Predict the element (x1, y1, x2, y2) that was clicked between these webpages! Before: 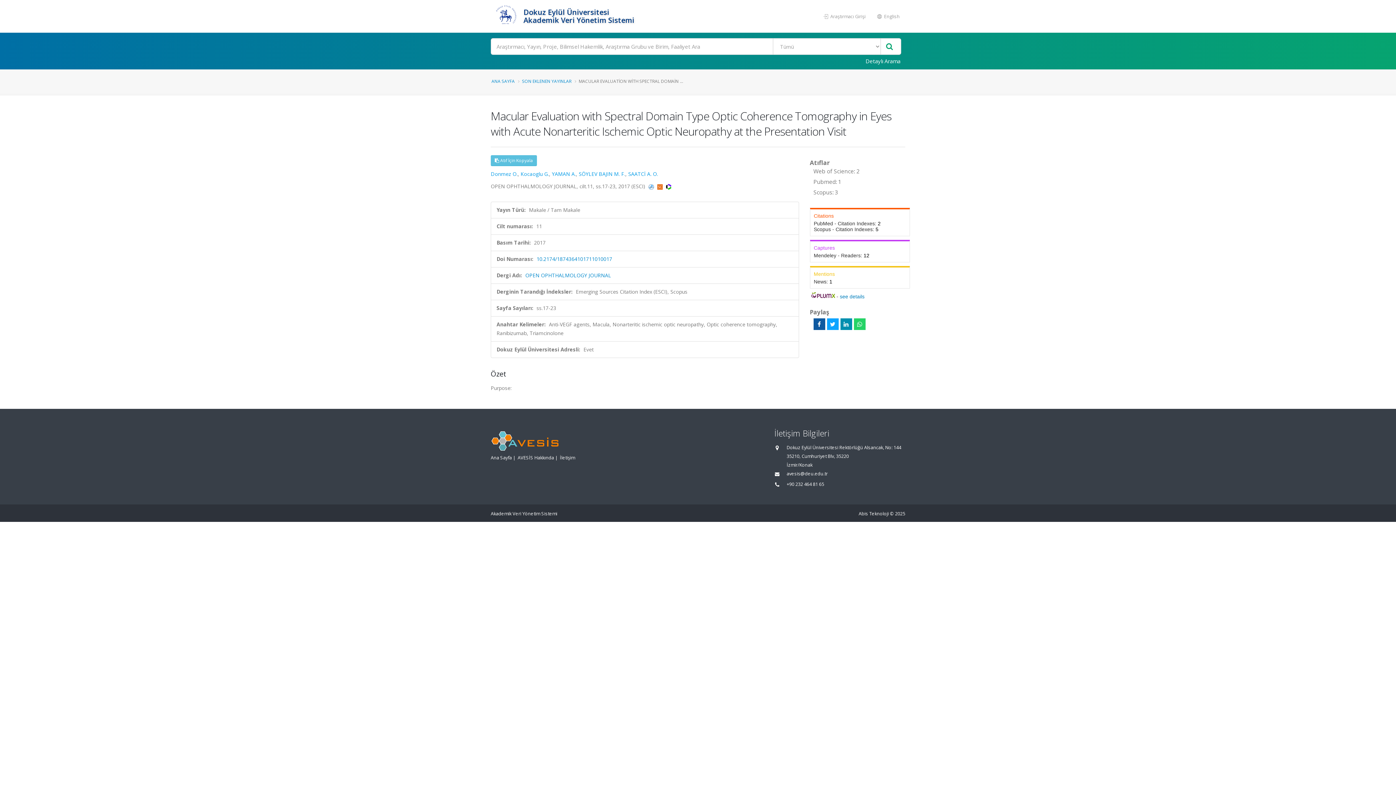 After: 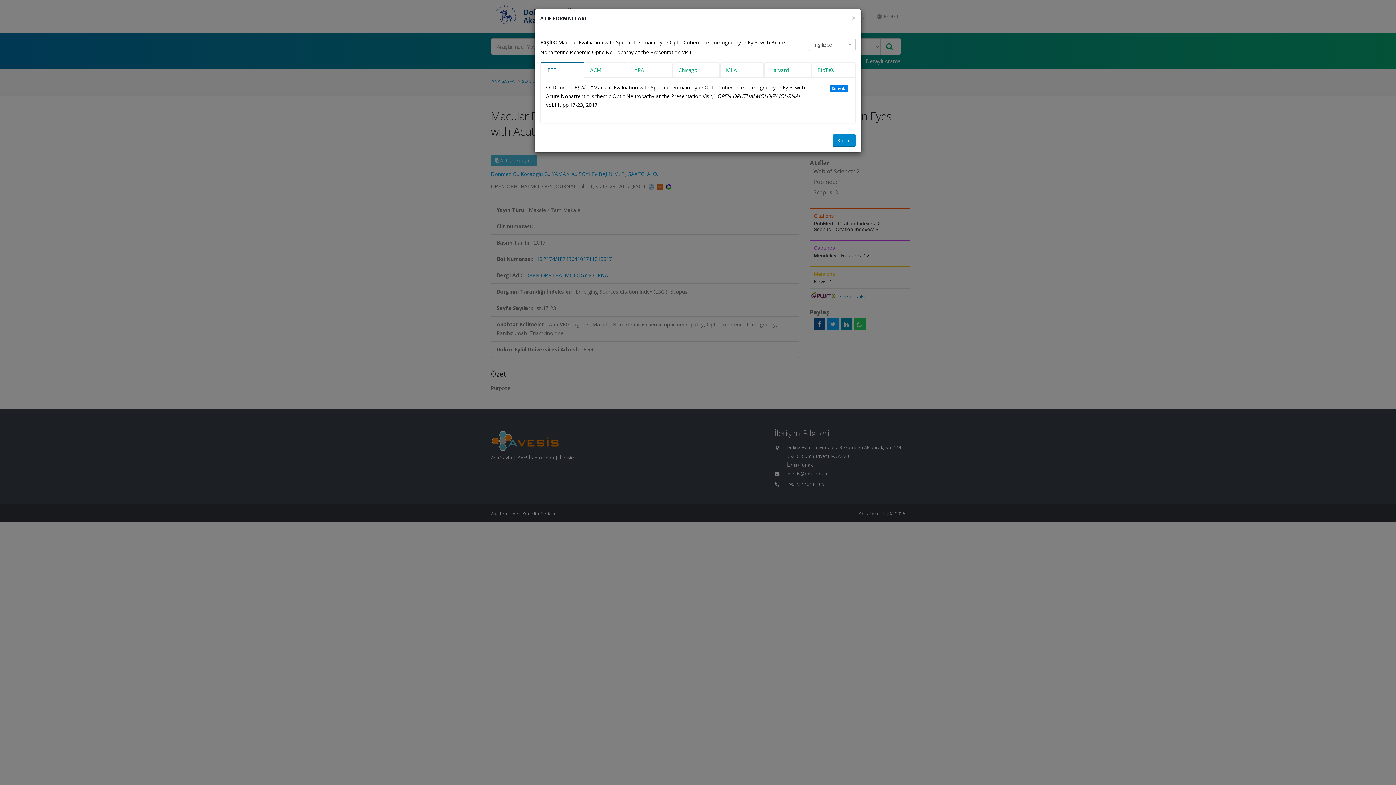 Action: label:  Atıf İçin Kopyala bbox: (490, 155, 537, 166)